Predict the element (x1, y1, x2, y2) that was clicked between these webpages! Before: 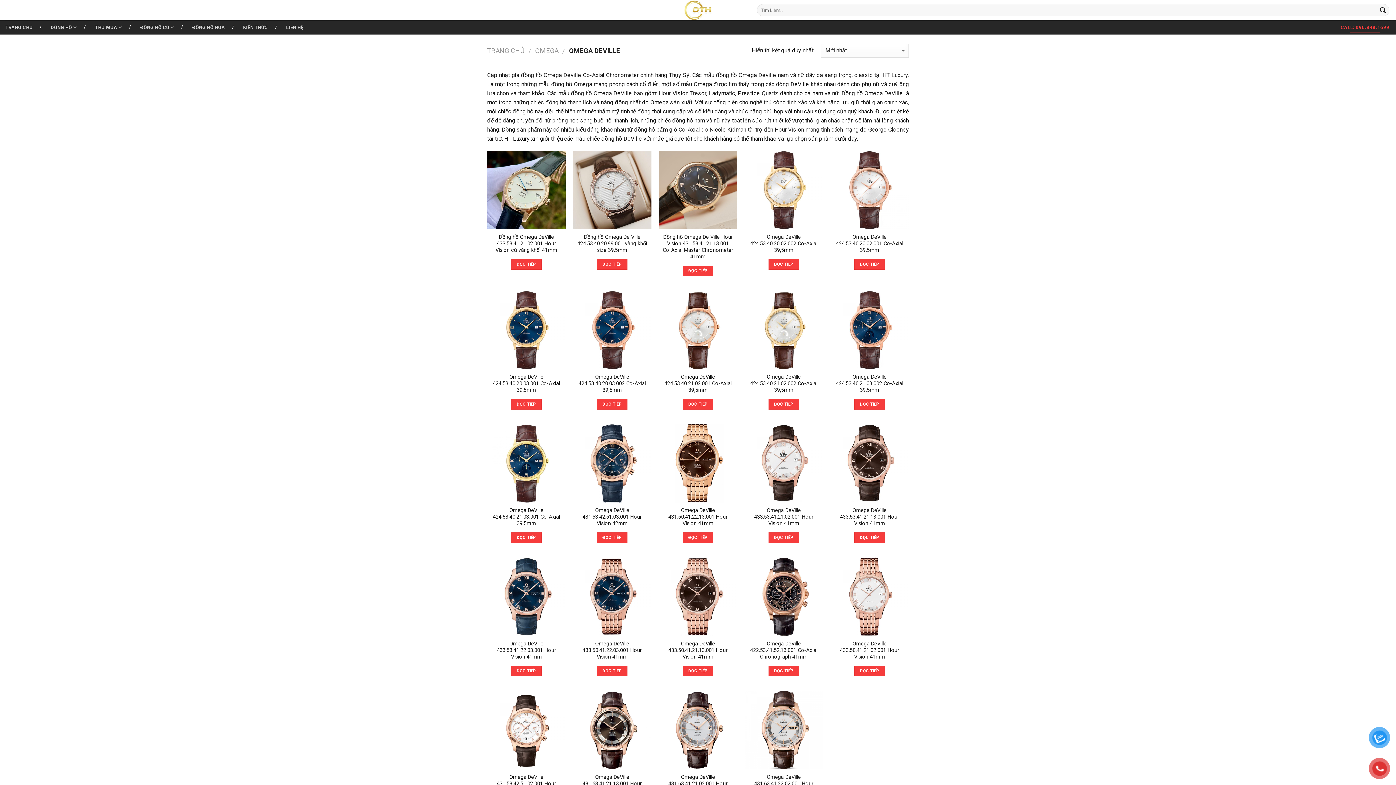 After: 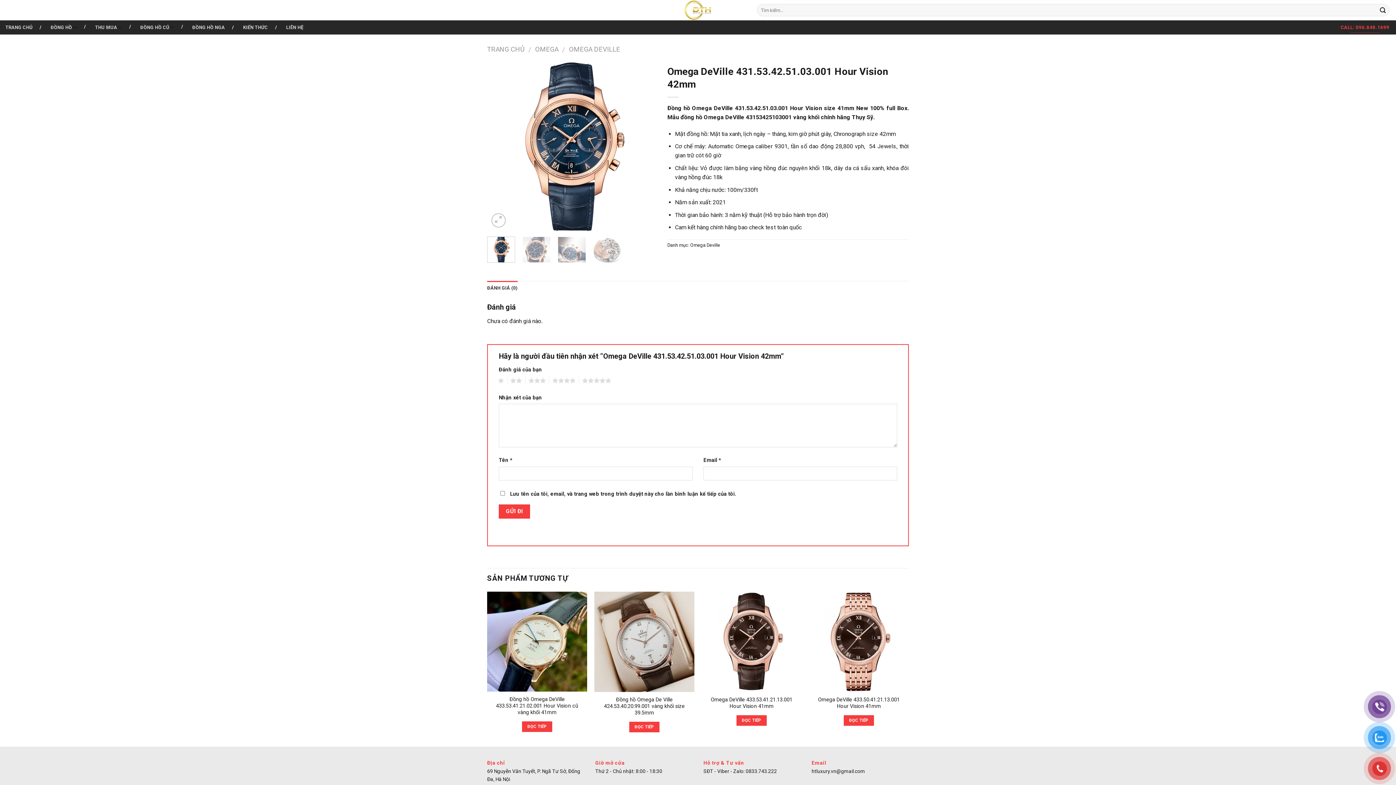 Action: bbox: (573, 424, 651, 502)